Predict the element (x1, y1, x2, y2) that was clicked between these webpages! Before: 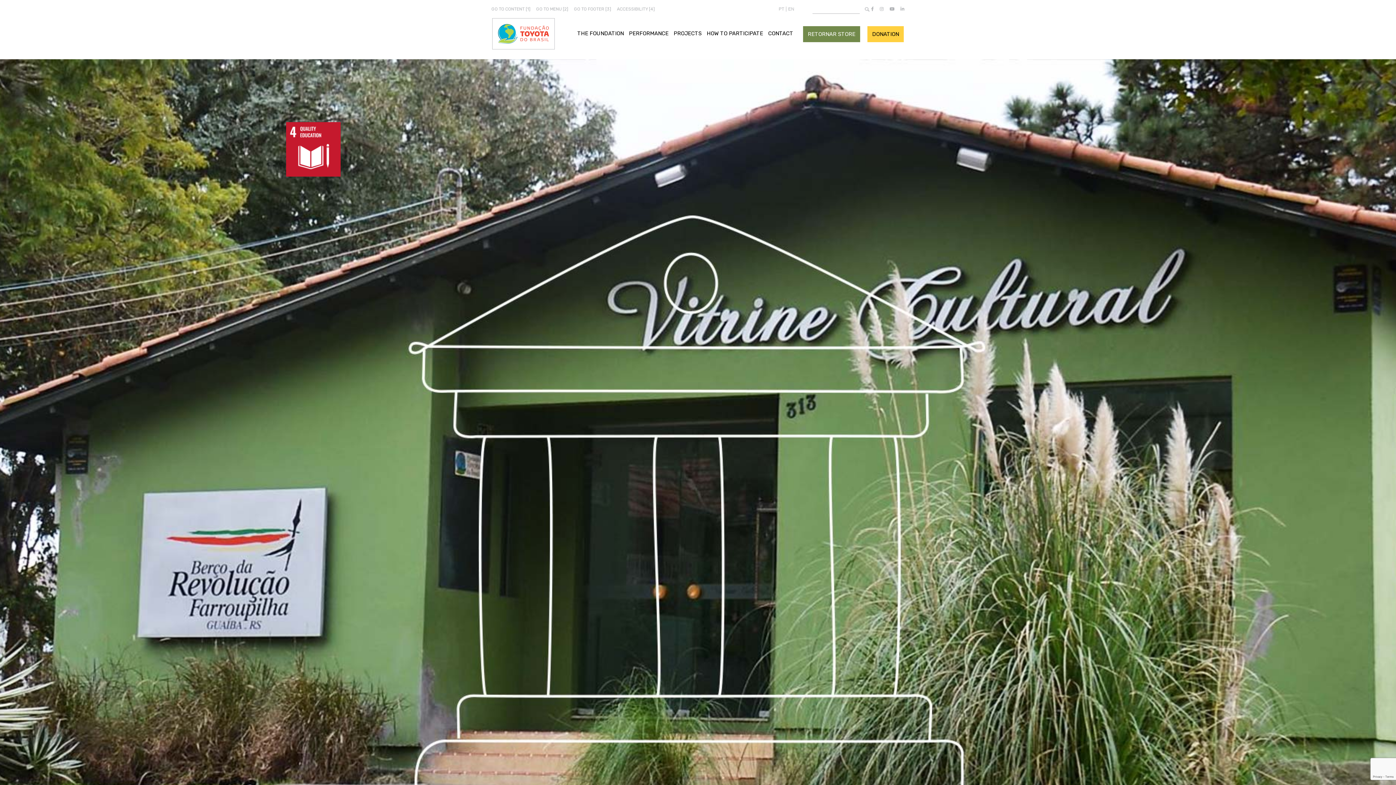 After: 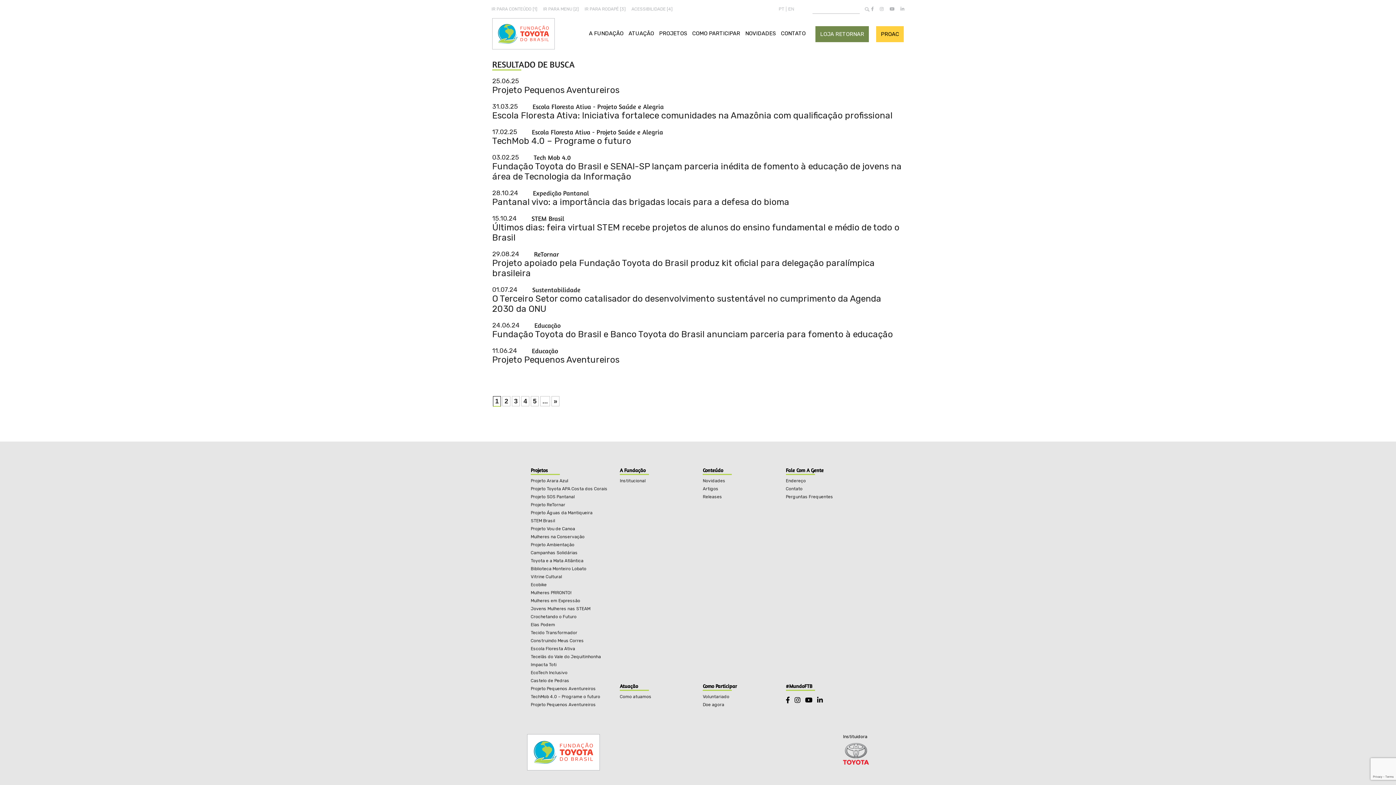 Action: bbox: (863, 5, 871, 13)